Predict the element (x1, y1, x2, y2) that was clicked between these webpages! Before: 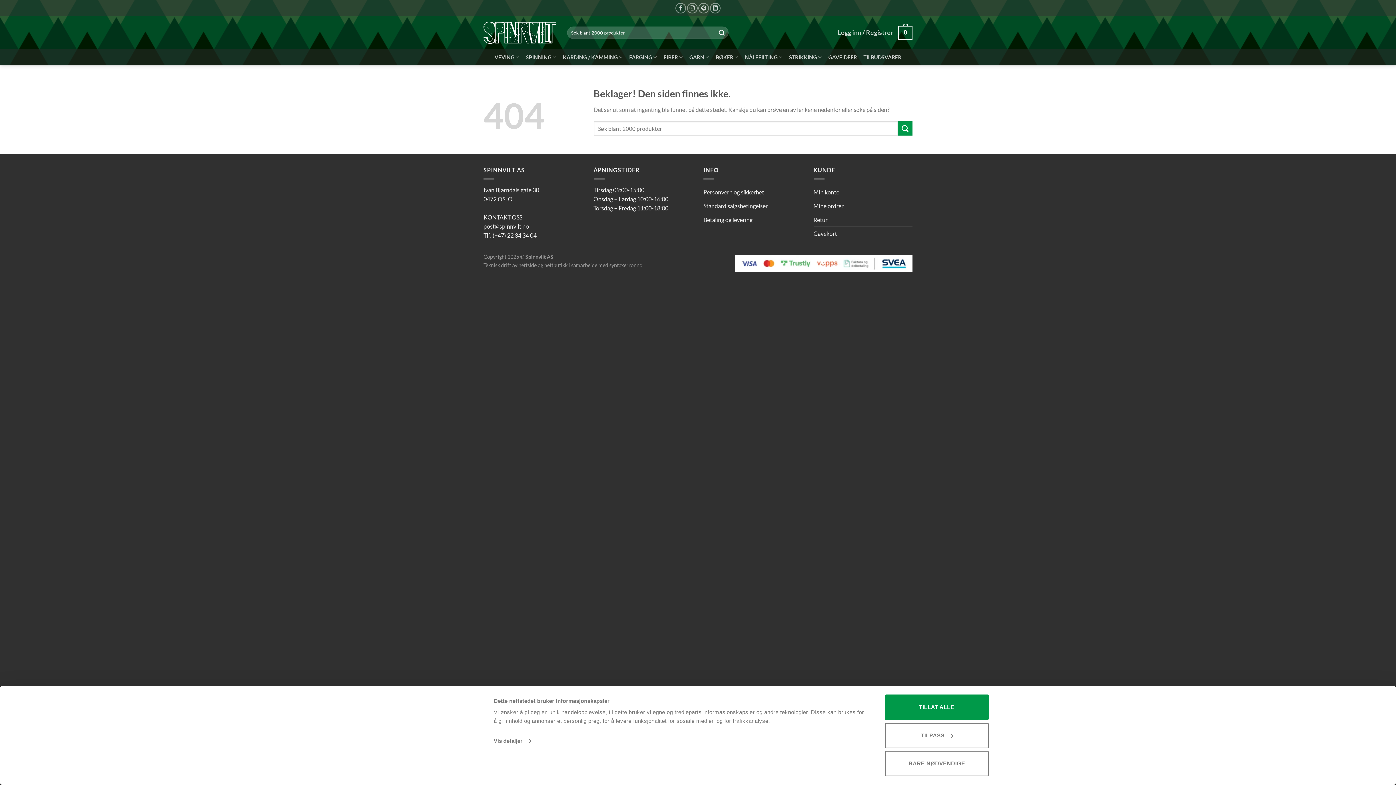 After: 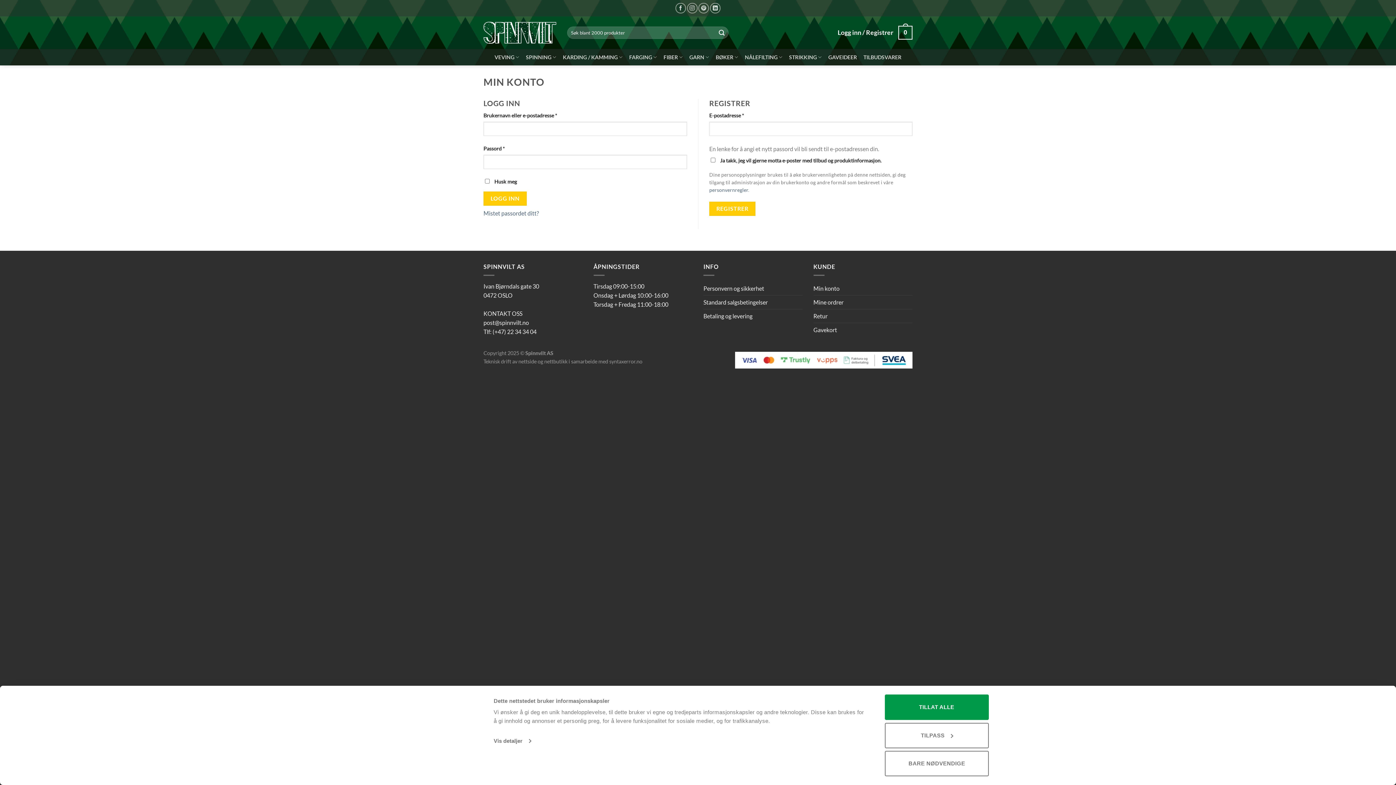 Action: bbox: (813, 185, 839, 198) label: Min konto